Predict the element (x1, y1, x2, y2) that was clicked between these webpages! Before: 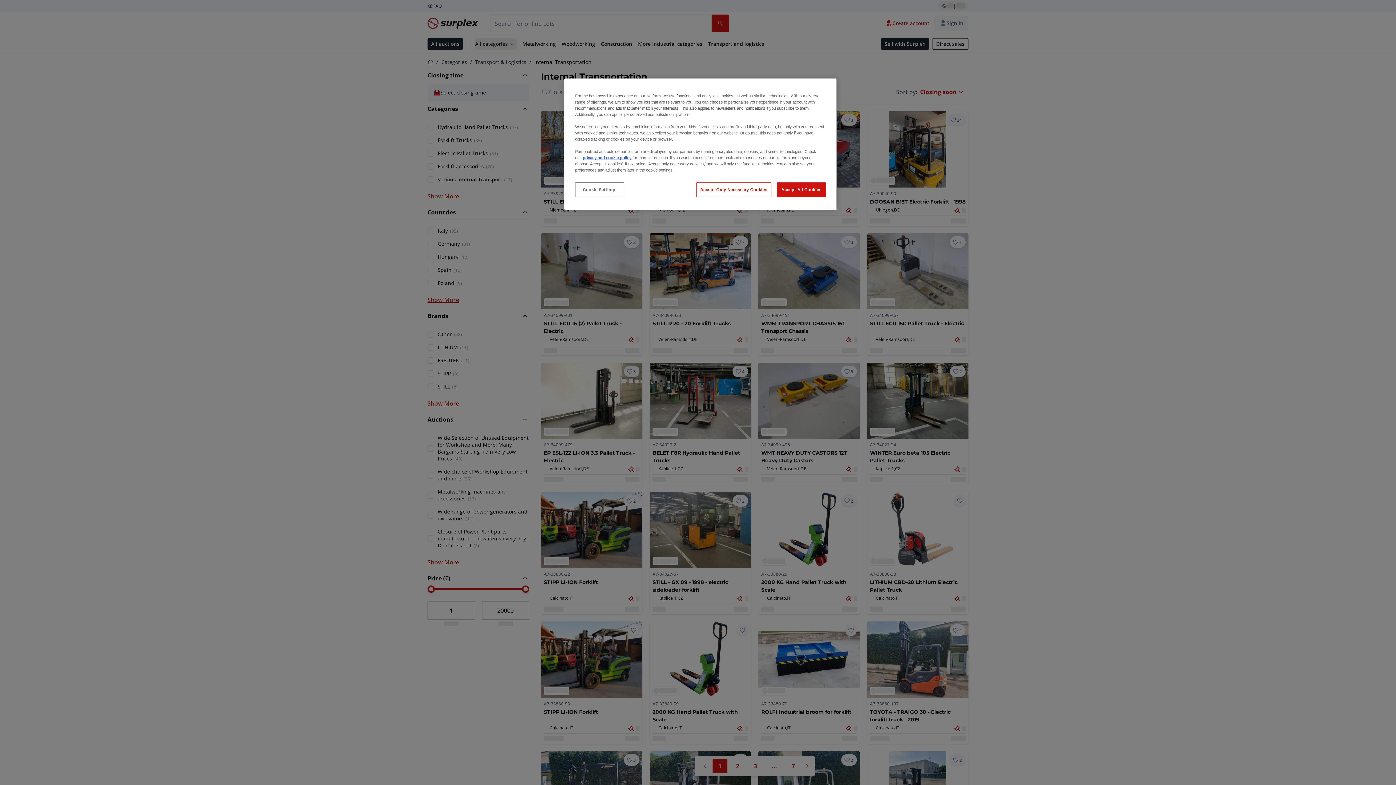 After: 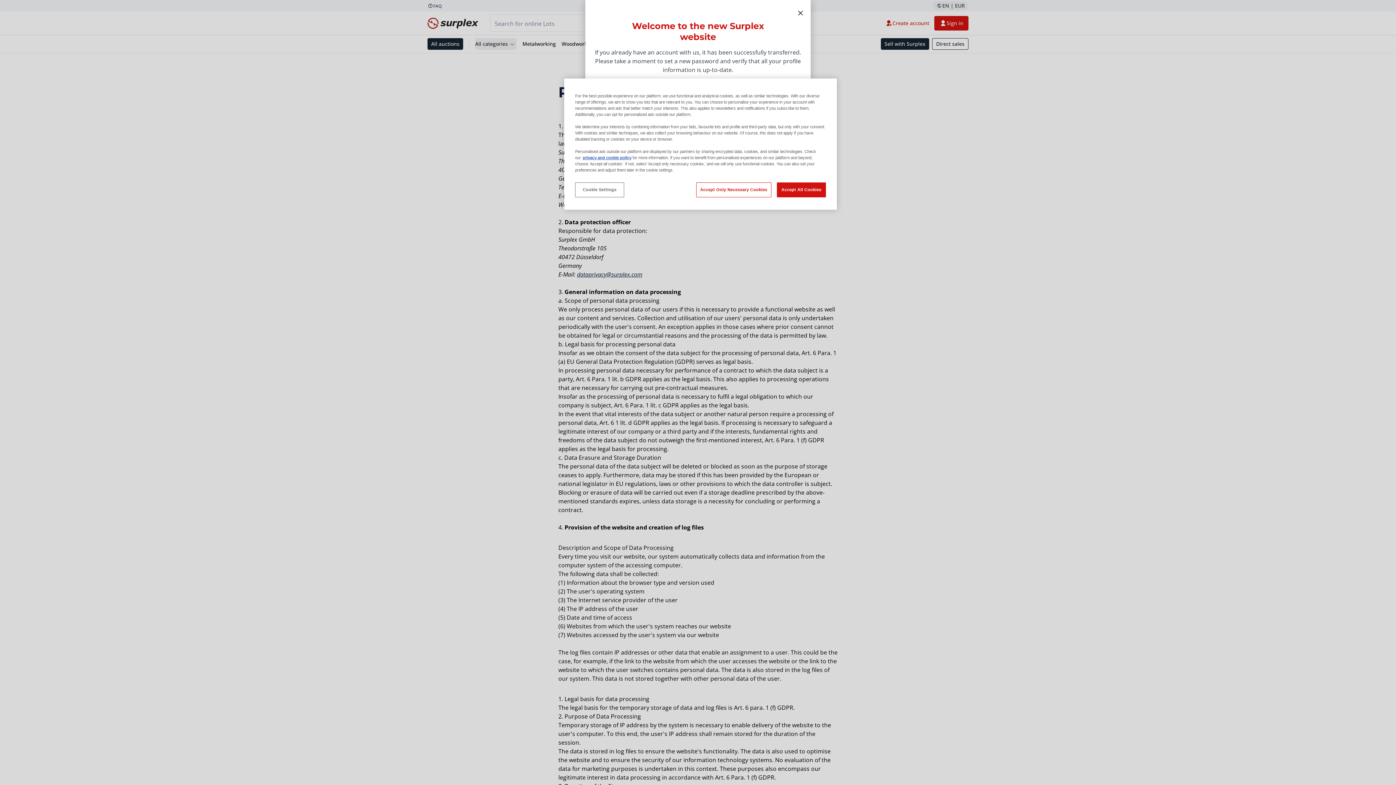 Action: bbox: (582, 155, 631, 160) label: privacy and cookie policy